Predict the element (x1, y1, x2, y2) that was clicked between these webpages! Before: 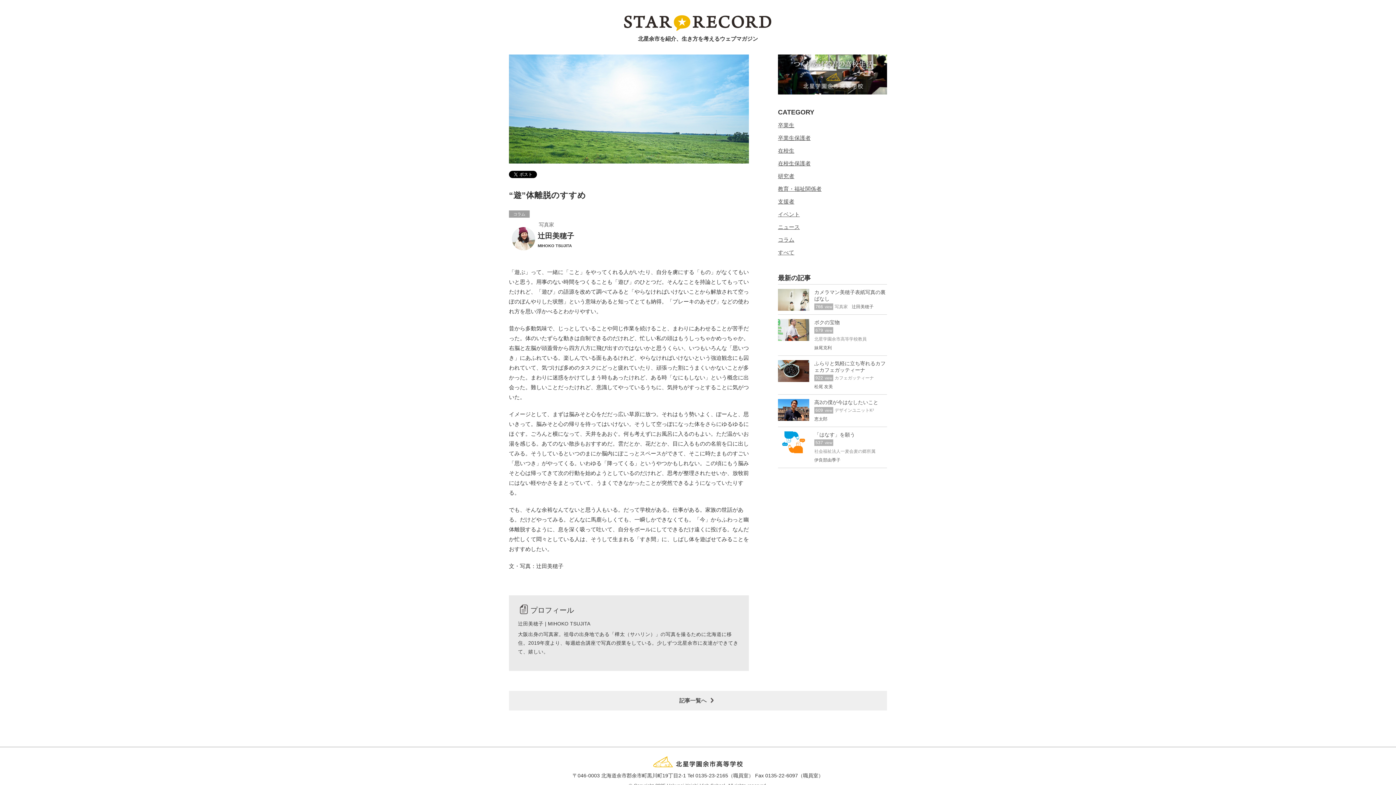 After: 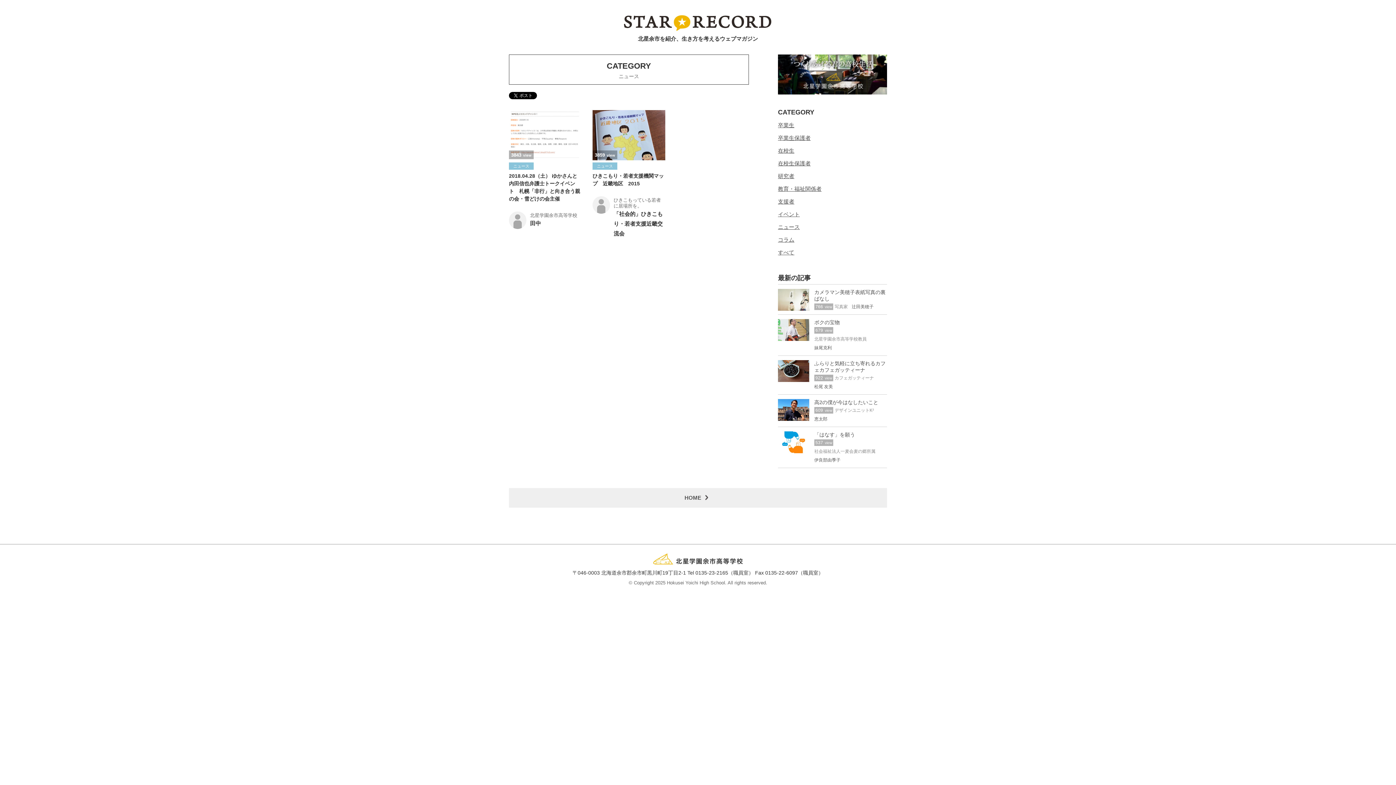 Action: label: ニュース bbox: (778, 220, 887, 233)